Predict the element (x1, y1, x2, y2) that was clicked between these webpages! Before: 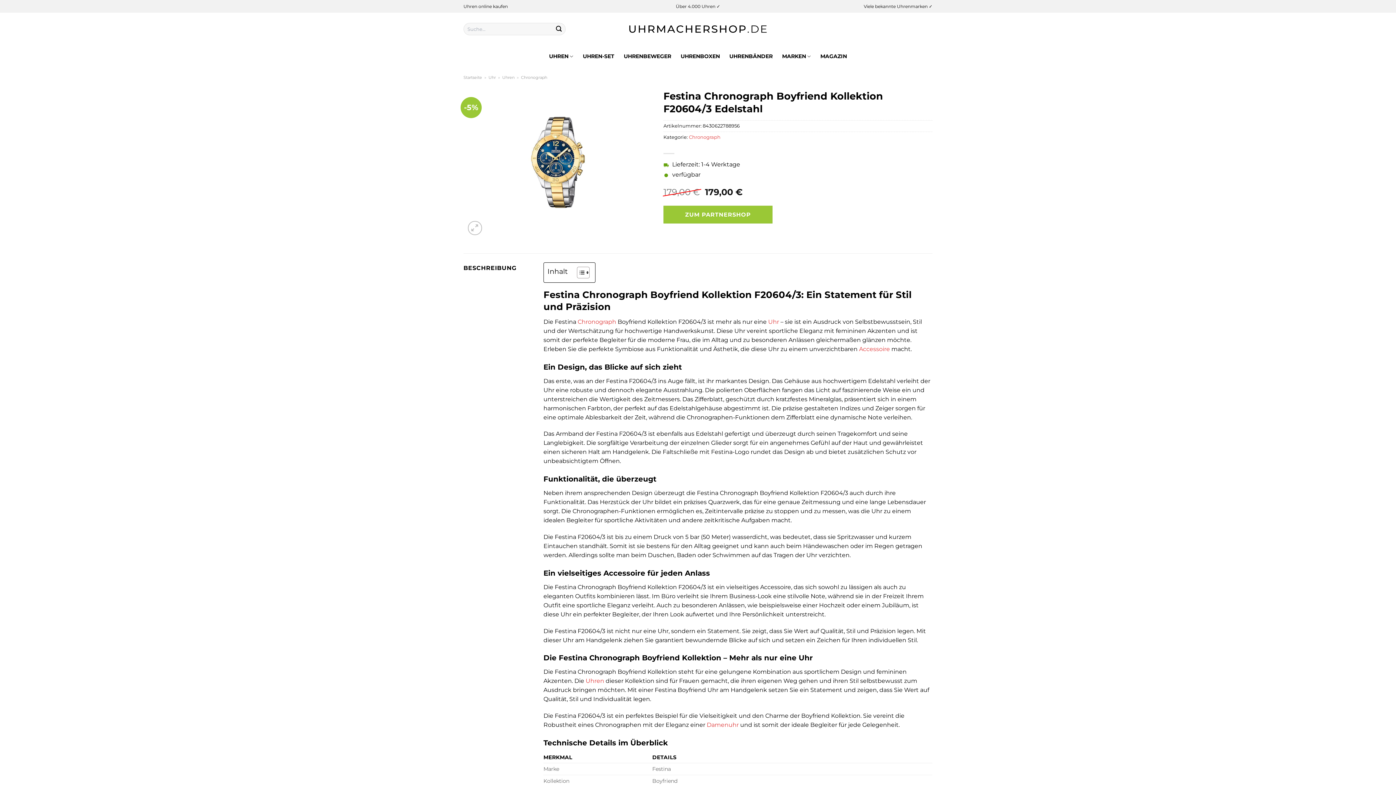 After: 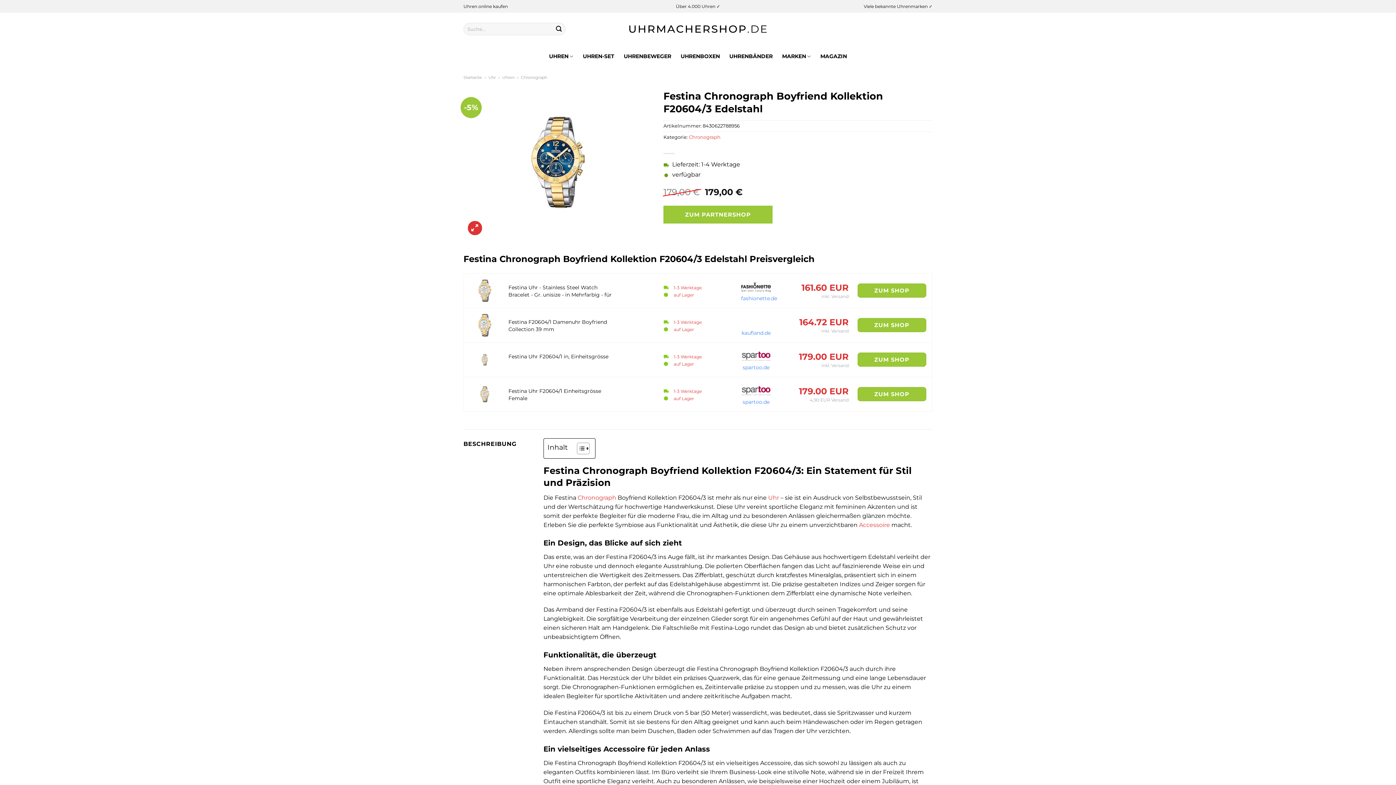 Action: bbox: (467, 221, 482, 235)